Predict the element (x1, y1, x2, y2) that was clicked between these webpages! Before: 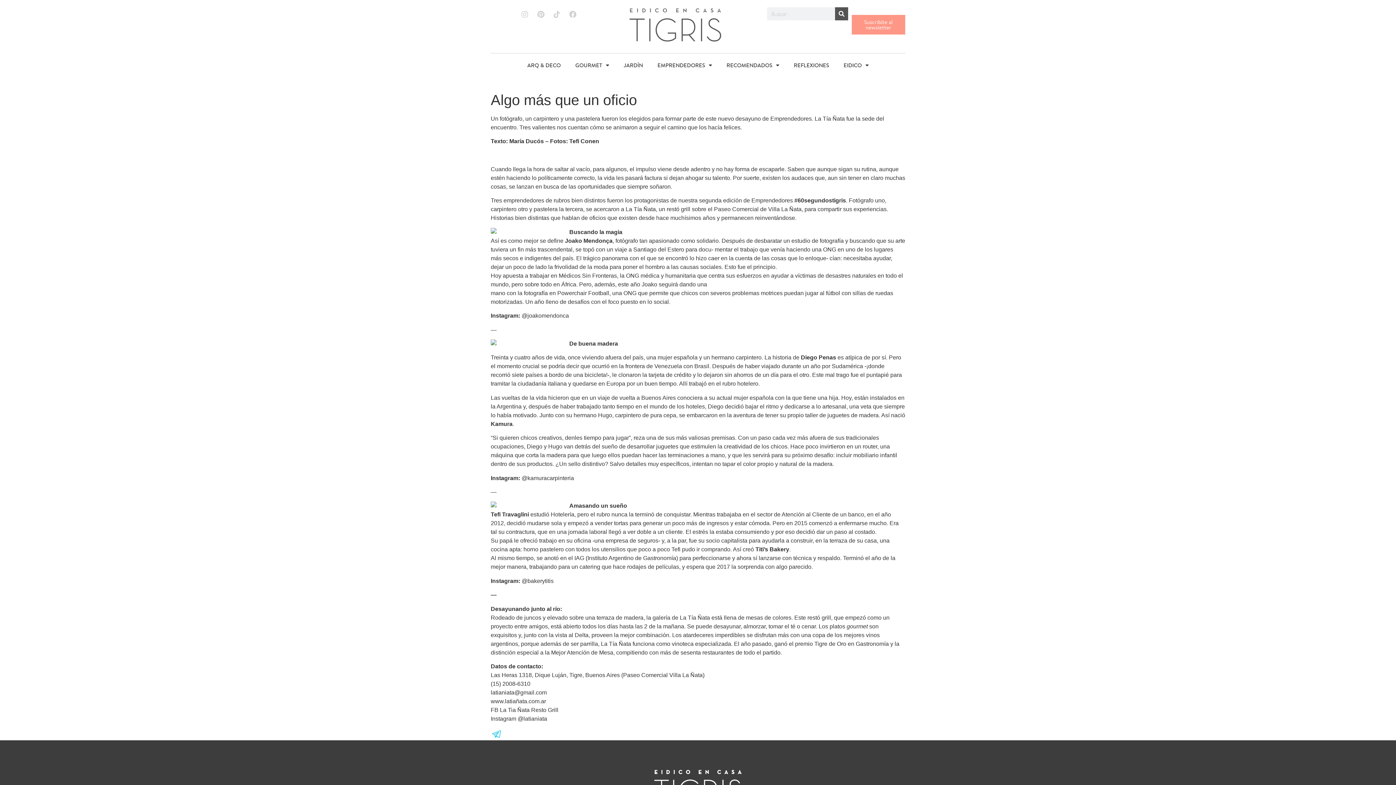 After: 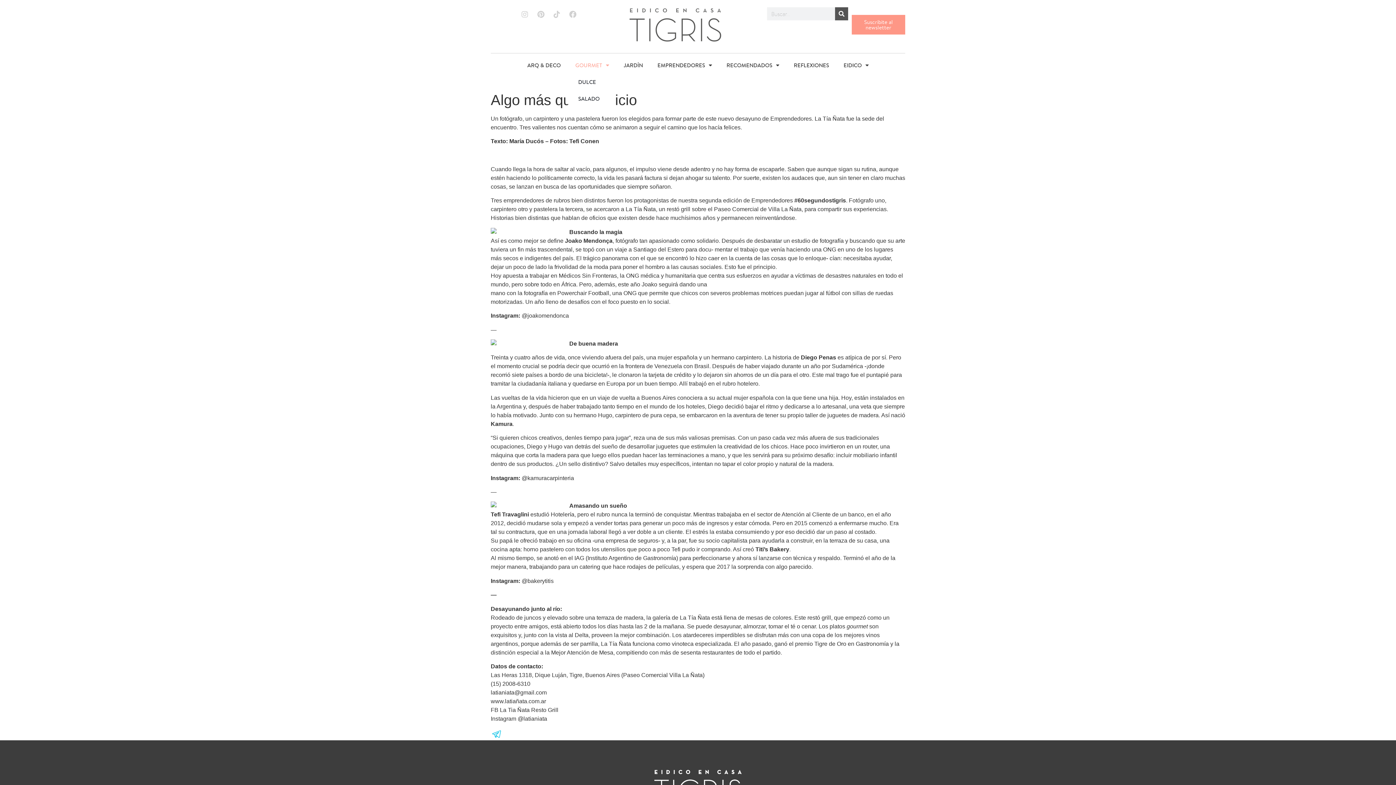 Action: bbox: (568, 57, 616, 73) label: GOURMET